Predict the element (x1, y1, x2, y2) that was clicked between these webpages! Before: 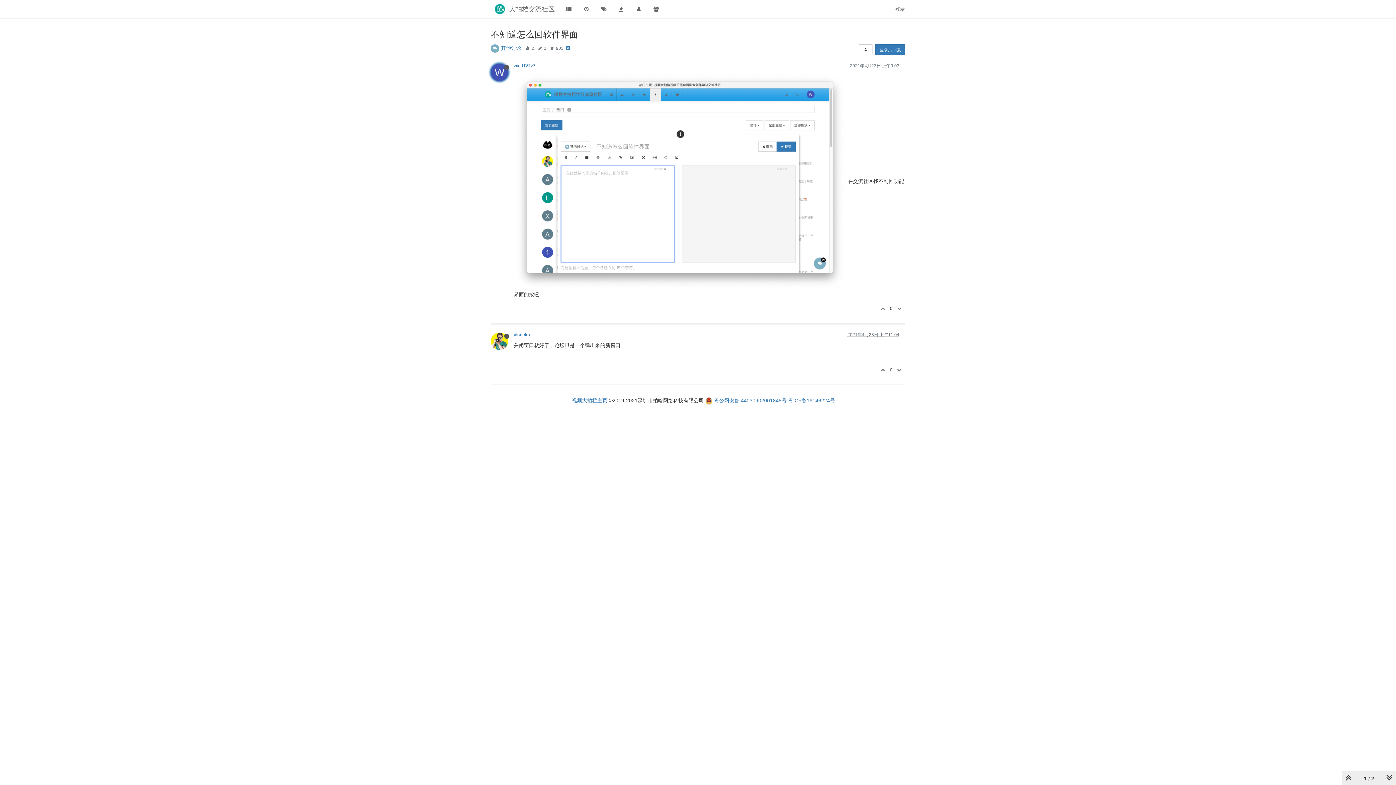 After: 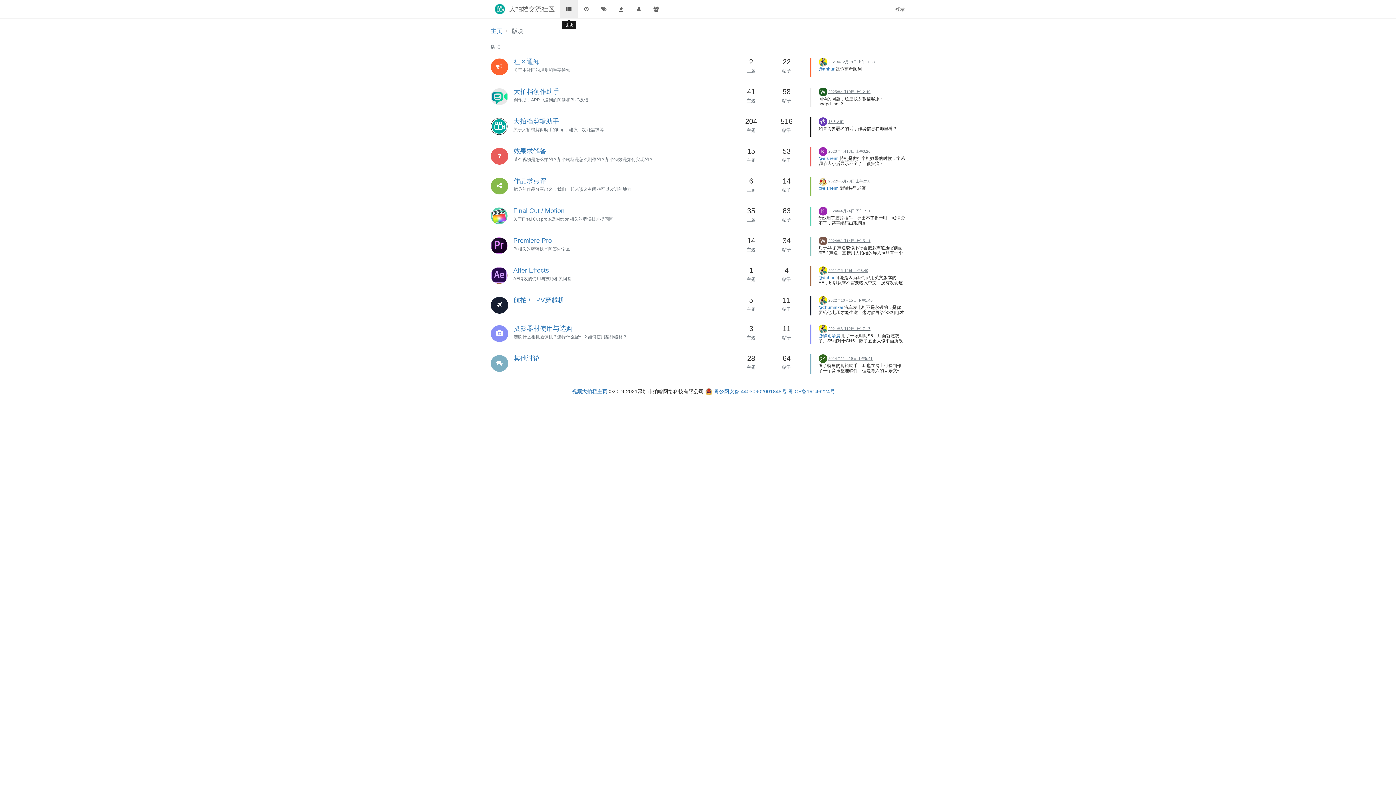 Action: bbox: (560, 0, 577, 18)